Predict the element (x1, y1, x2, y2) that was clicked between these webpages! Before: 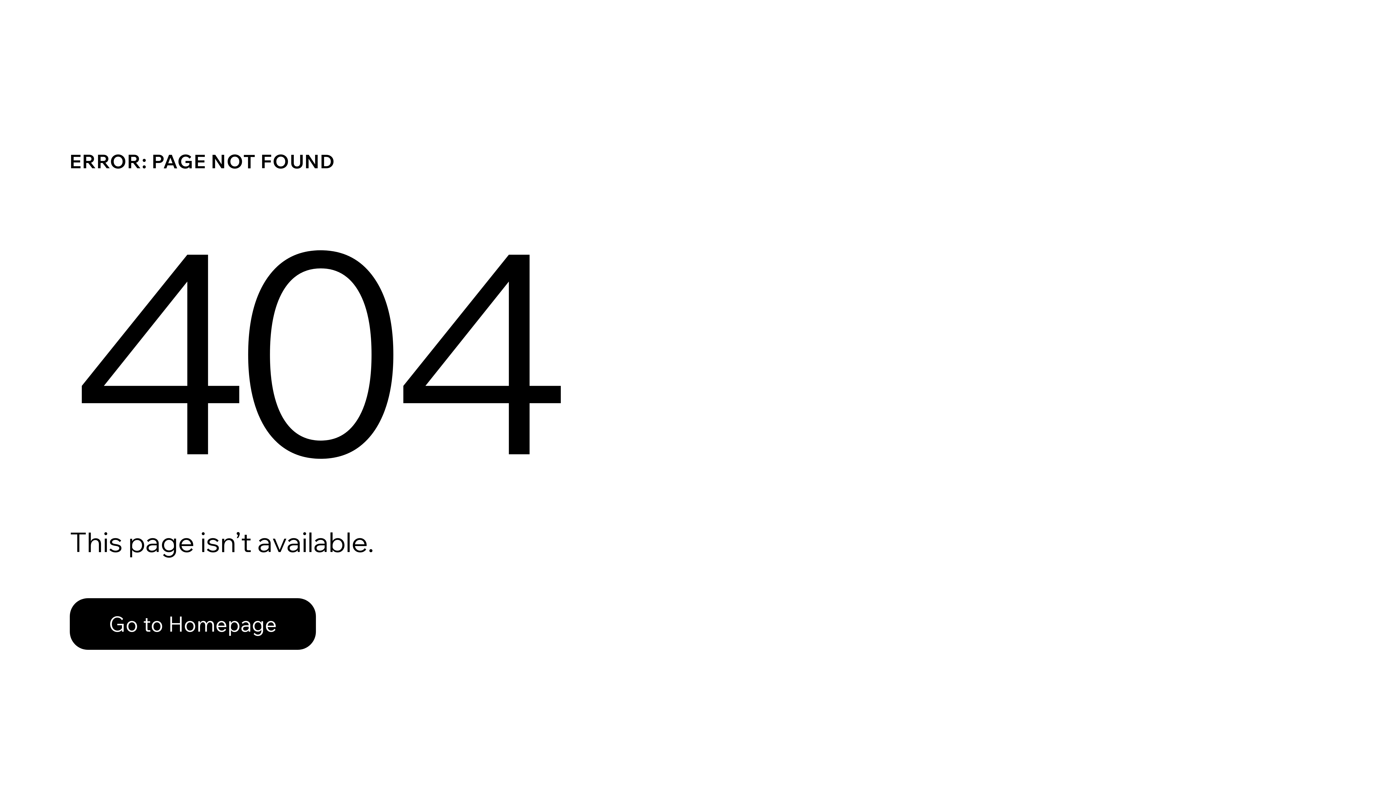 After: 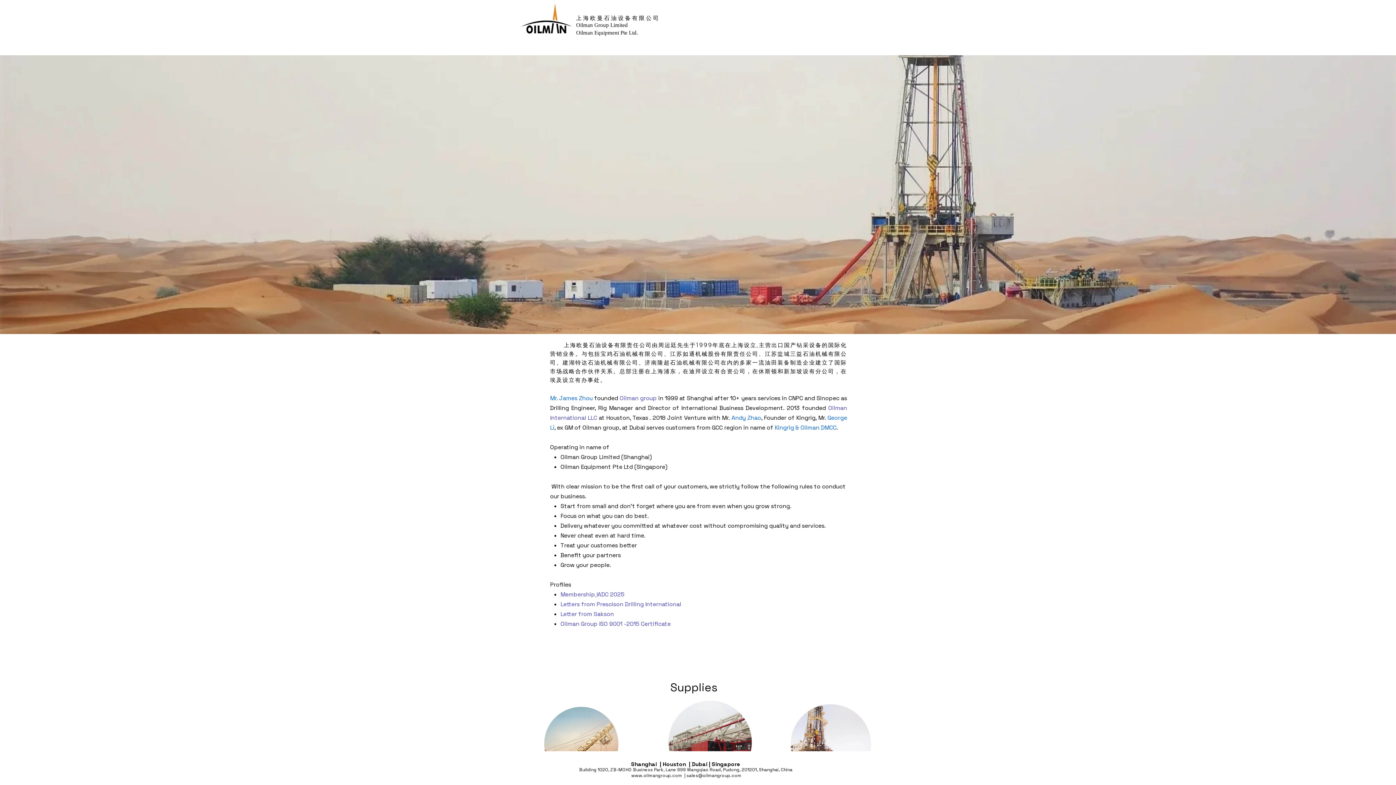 Action: bbox: (69, 598, 316, 650) label: Go to Homepage